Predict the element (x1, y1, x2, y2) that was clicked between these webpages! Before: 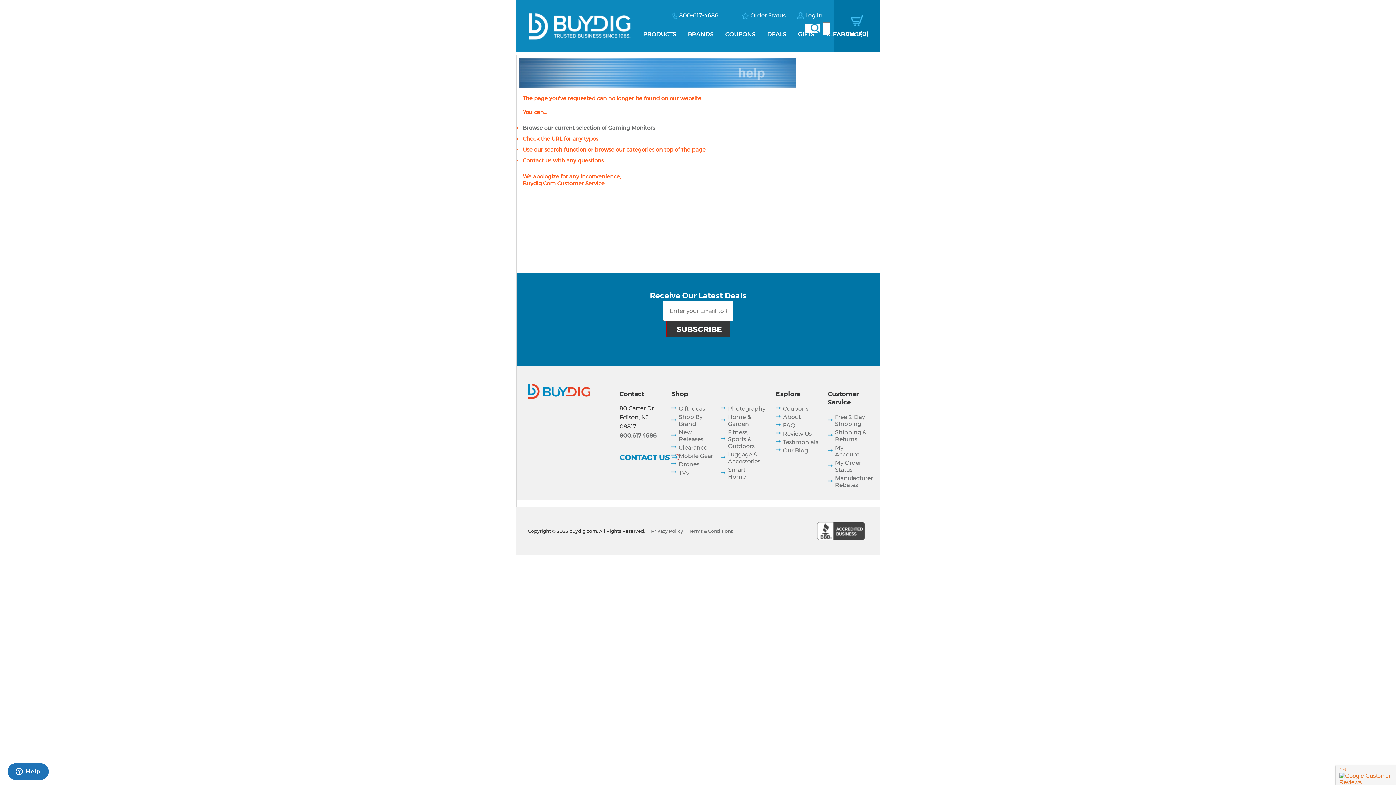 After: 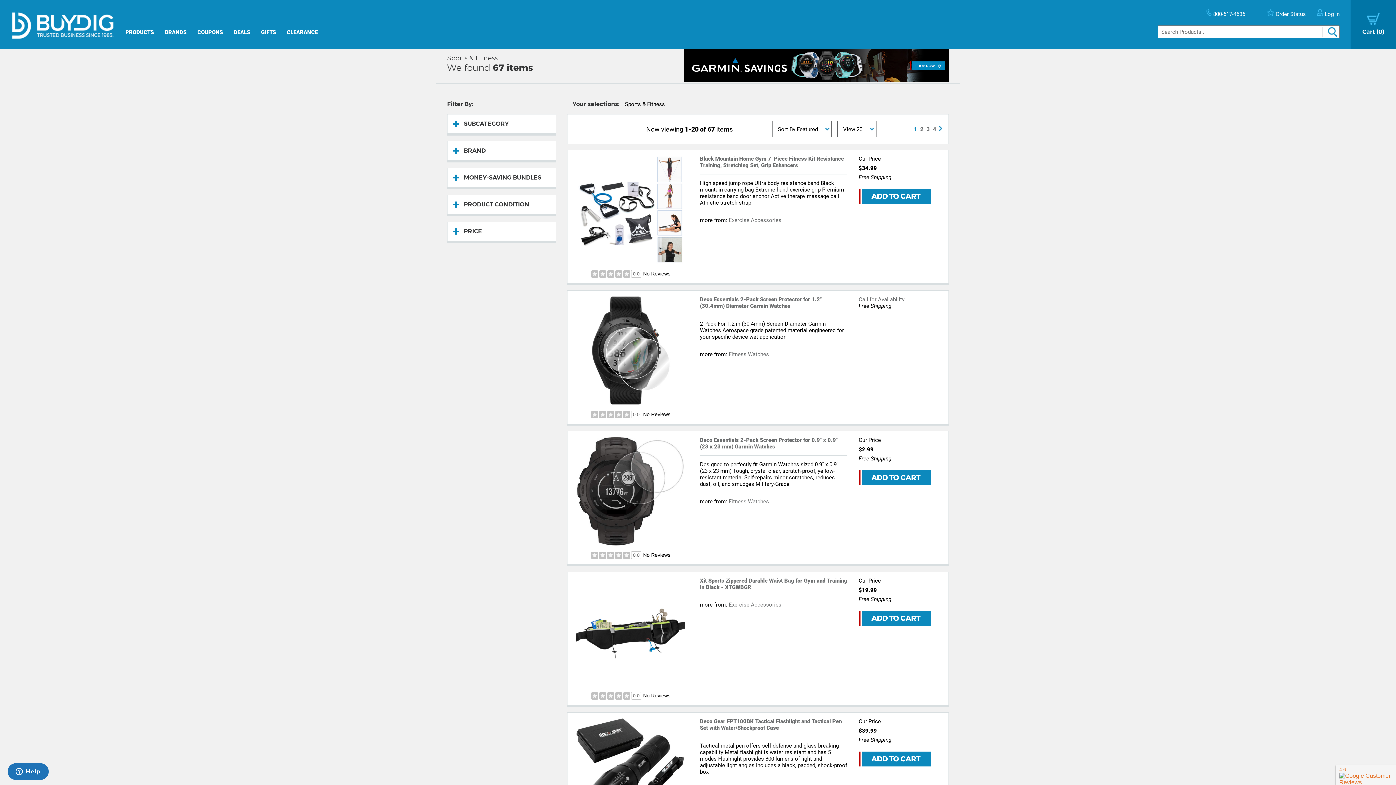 Action: bbox: (728, 429, 754, 449) label: Fitness, Sports & Outdoors